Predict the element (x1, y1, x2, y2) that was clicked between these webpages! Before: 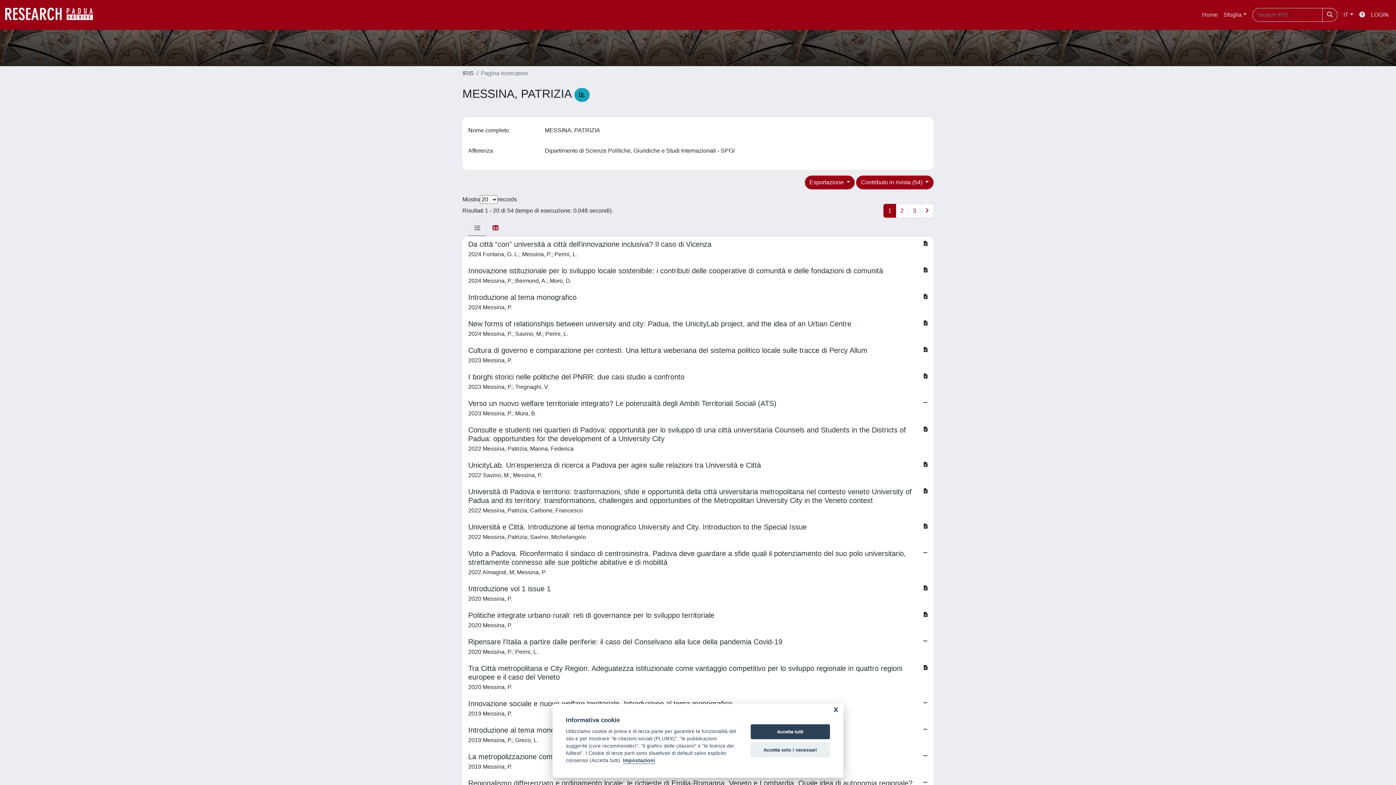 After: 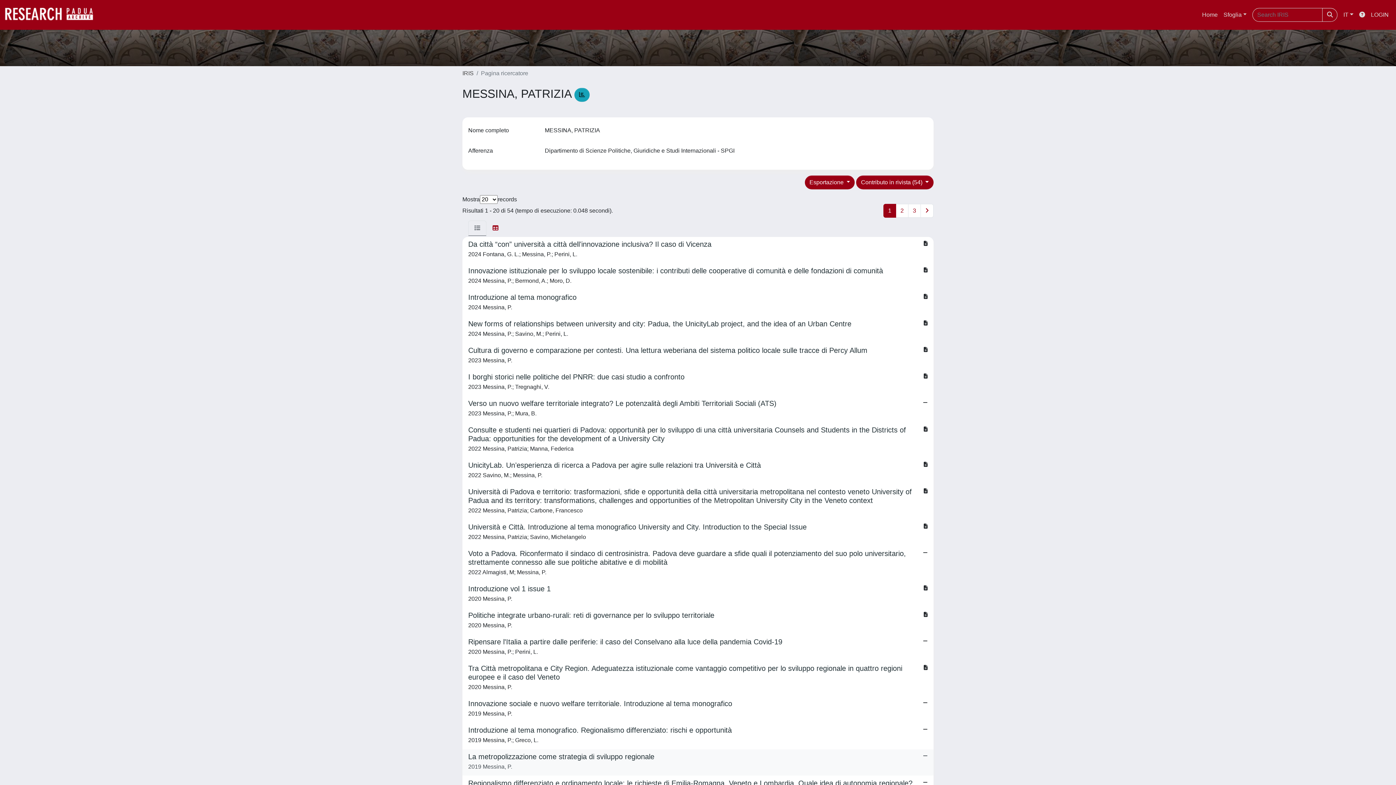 Action: bbox: (750, 742, 830, 757) label: Accetta solo i necessari